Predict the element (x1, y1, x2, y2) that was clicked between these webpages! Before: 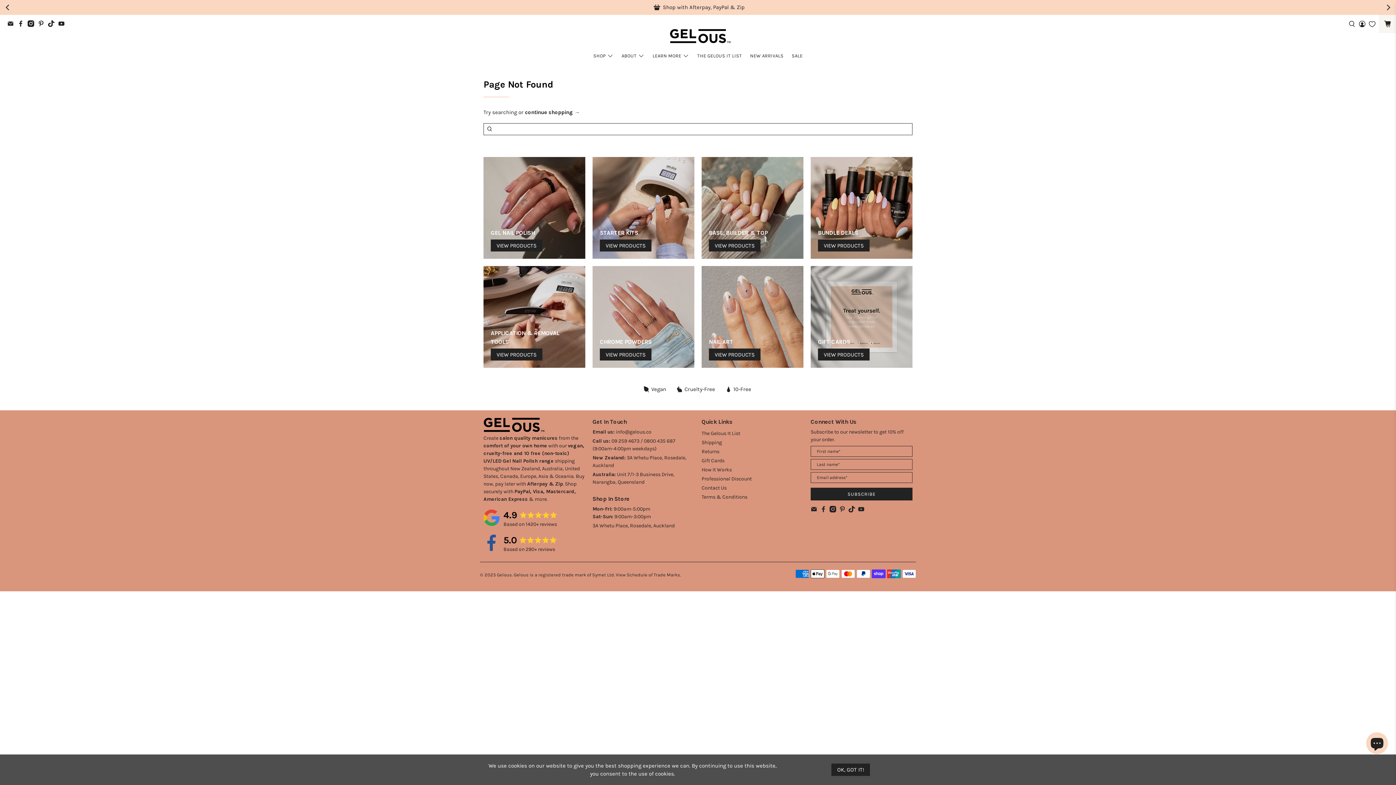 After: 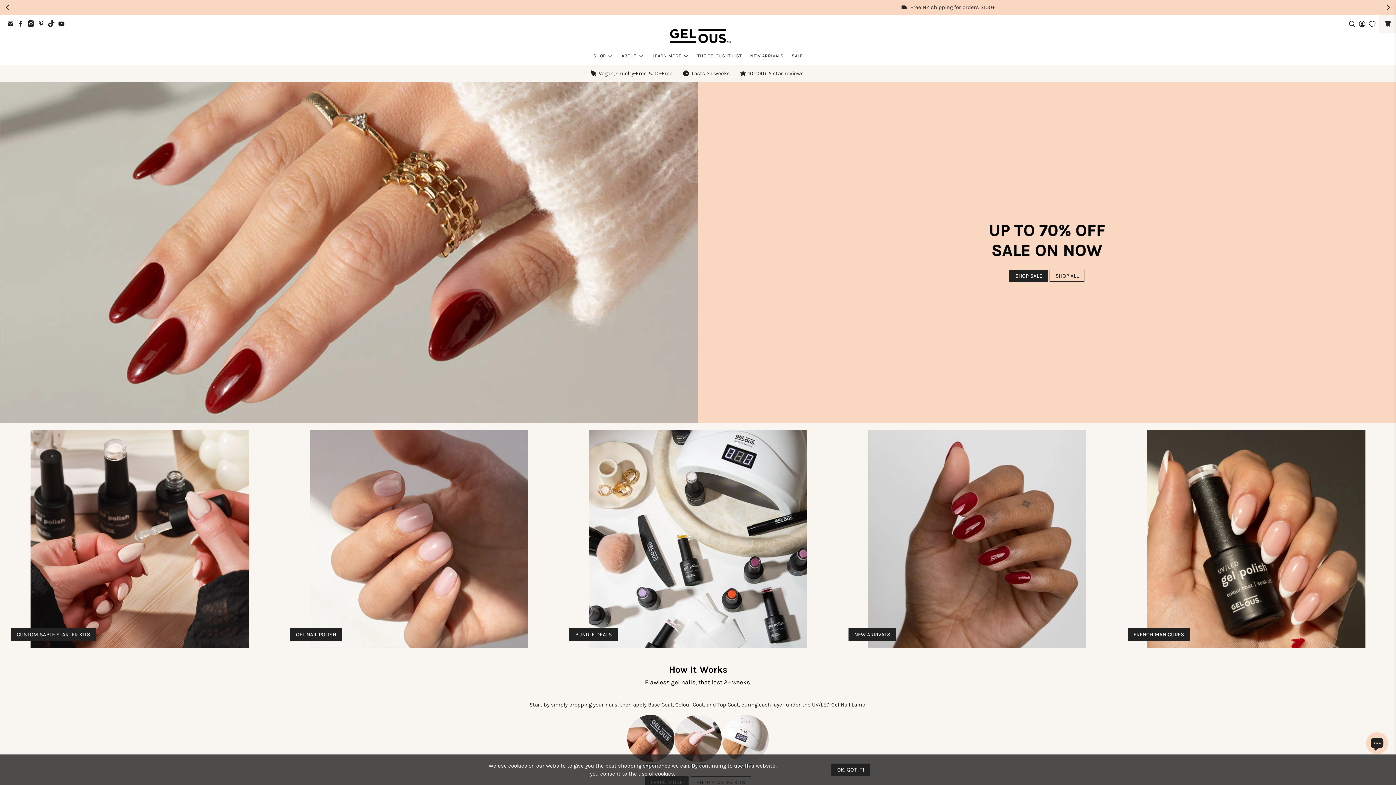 Action: bbox: (665, 25, 730, 46)